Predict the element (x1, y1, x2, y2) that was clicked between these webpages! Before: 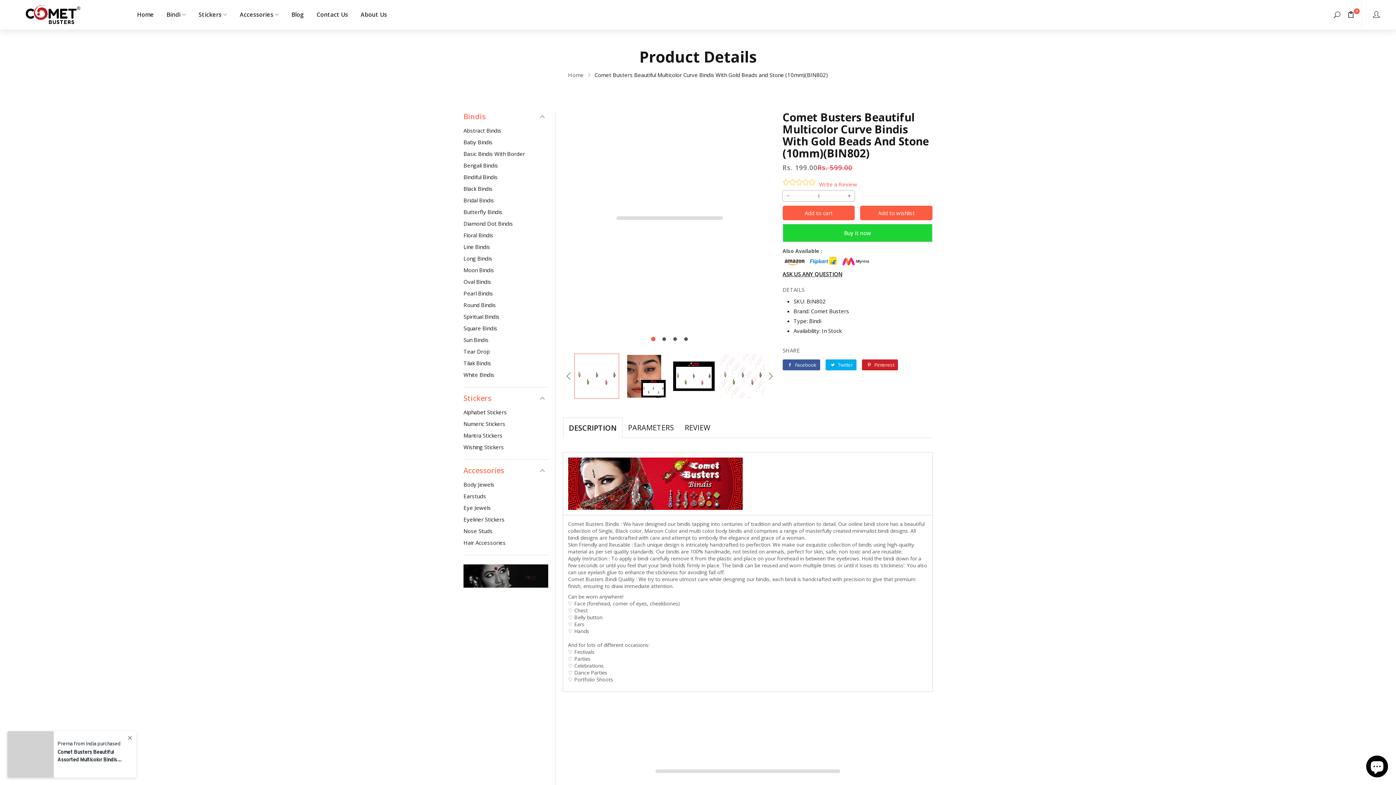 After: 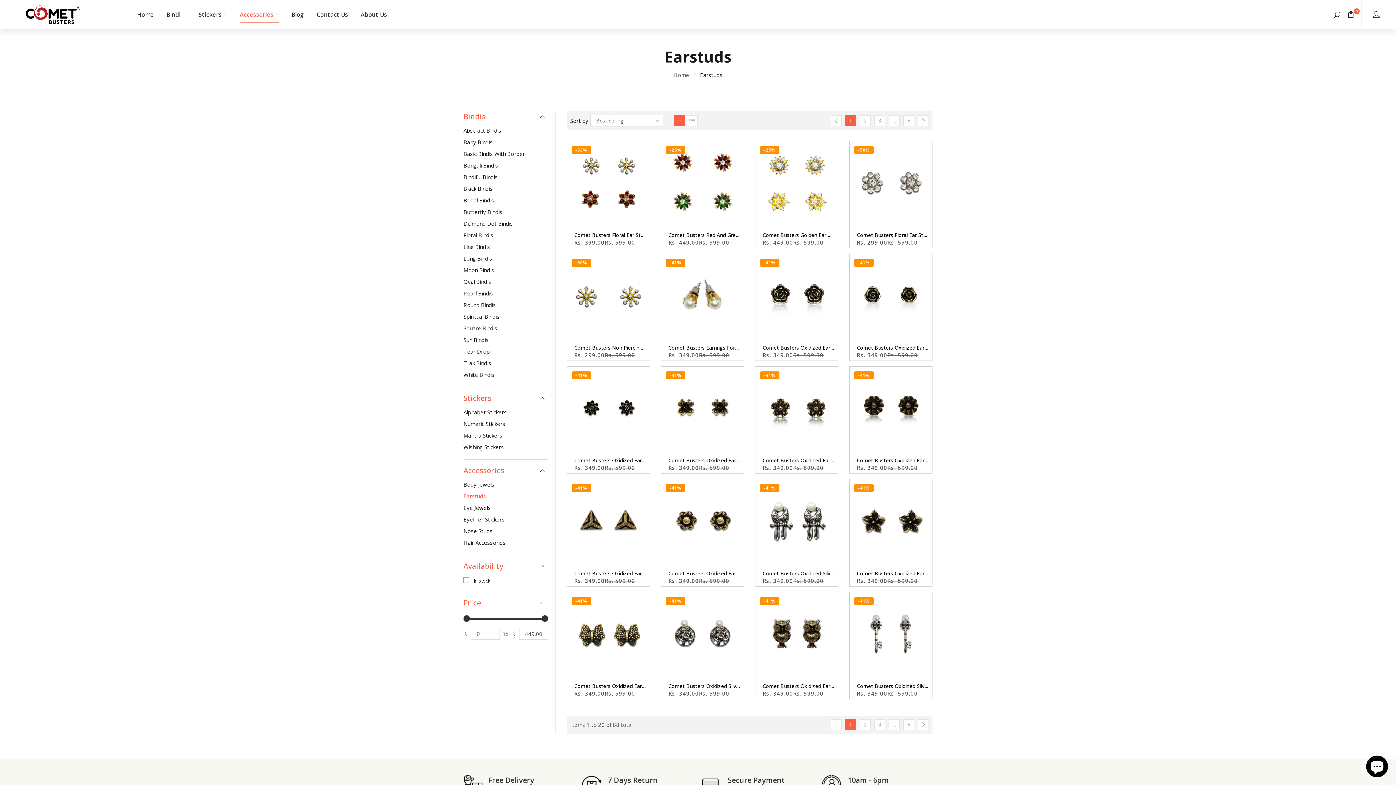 Action: bbox: (463, 492, 486, 500) label: Earstuds